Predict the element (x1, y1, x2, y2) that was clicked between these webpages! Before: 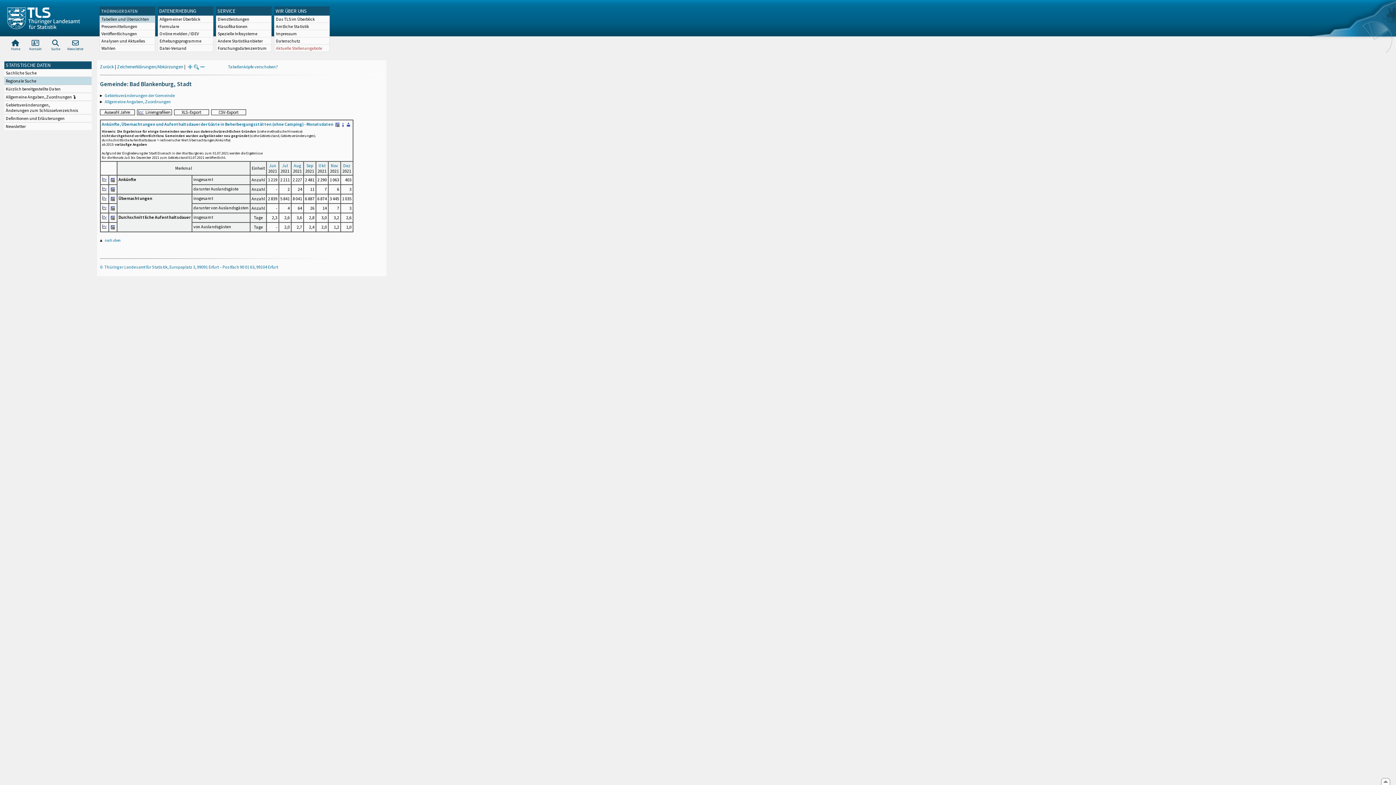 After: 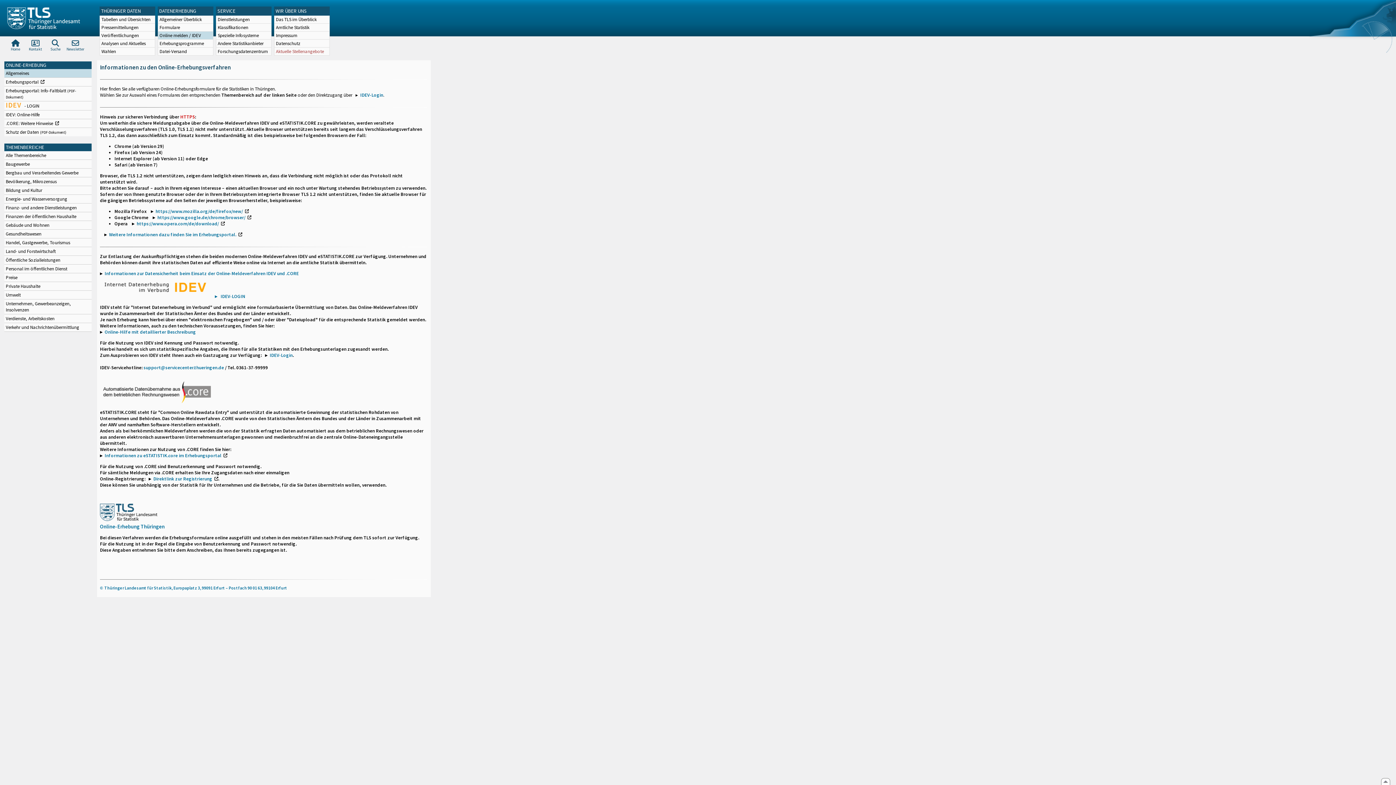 Action: label: Online melden / IDEV bbox: (158, 30, 213, 37)